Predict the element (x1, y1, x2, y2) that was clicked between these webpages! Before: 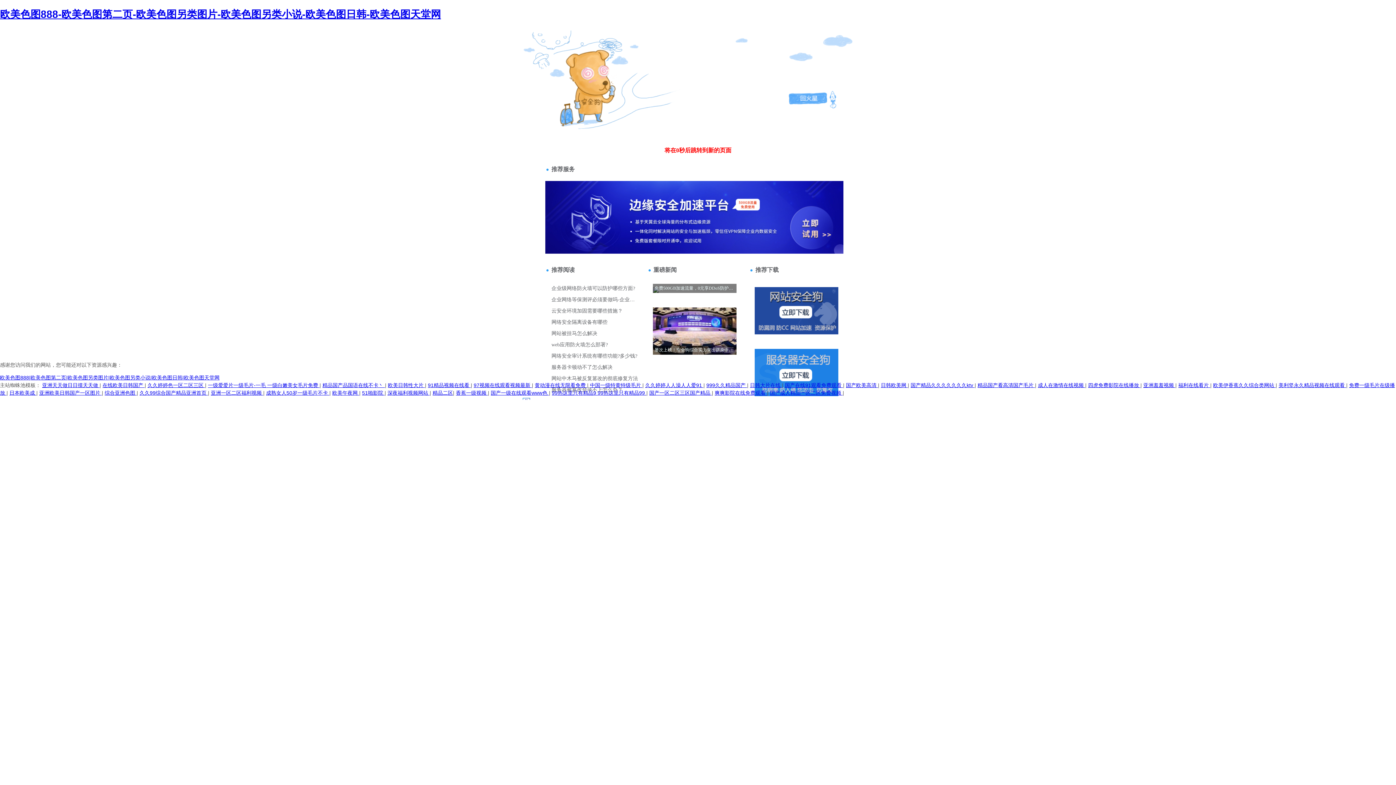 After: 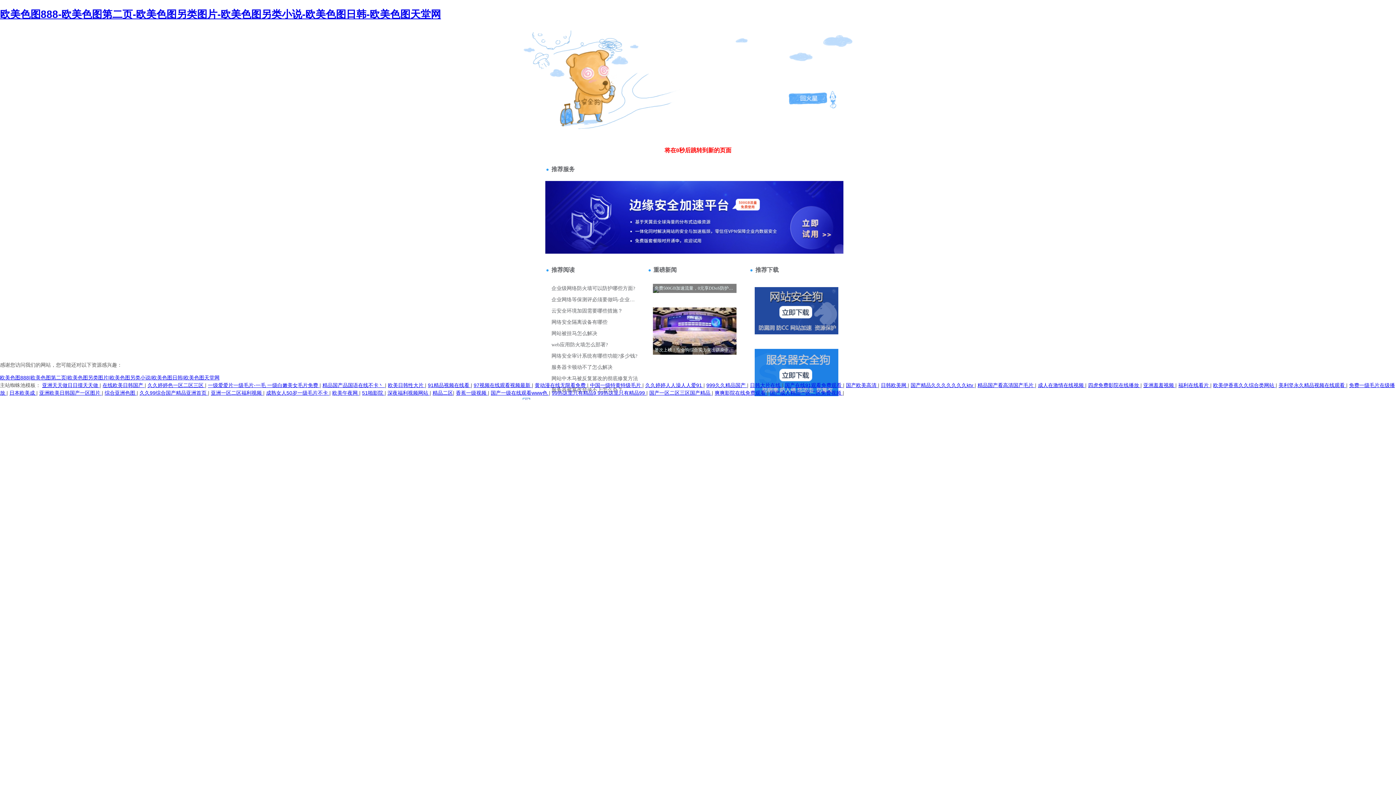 Action: label: 精品二区 bbox: (432, 390, 453, 395)